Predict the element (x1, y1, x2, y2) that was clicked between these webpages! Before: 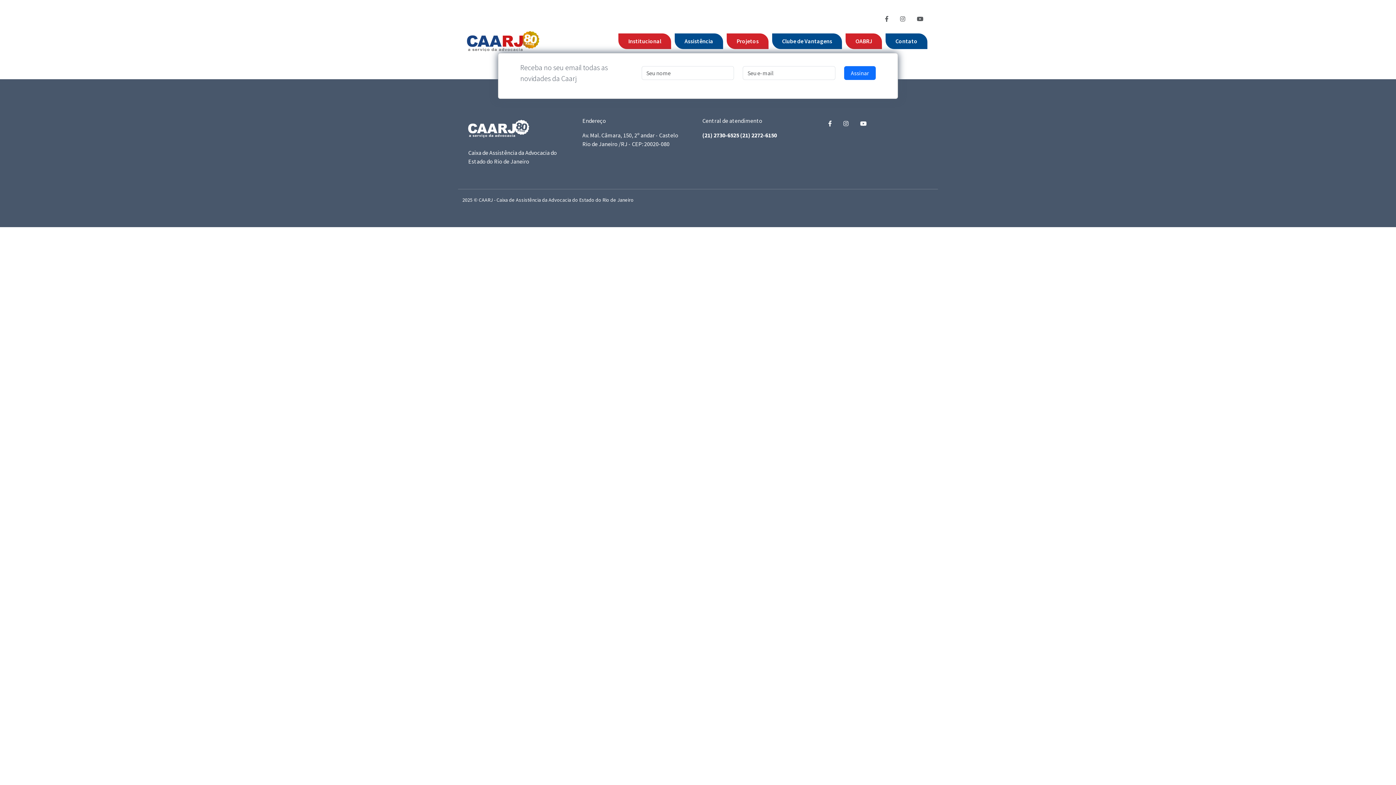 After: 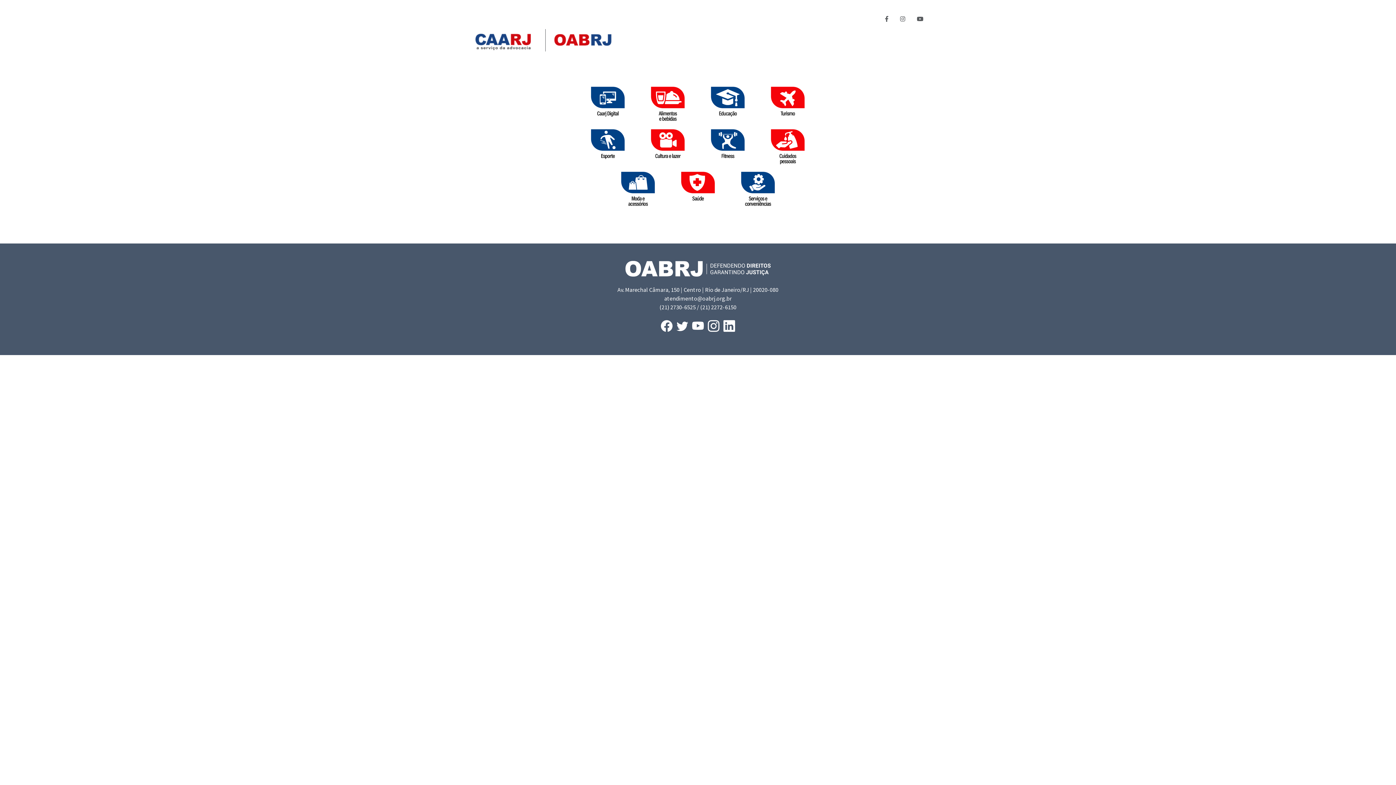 Action: bbox: (462, 127, 535, 135)